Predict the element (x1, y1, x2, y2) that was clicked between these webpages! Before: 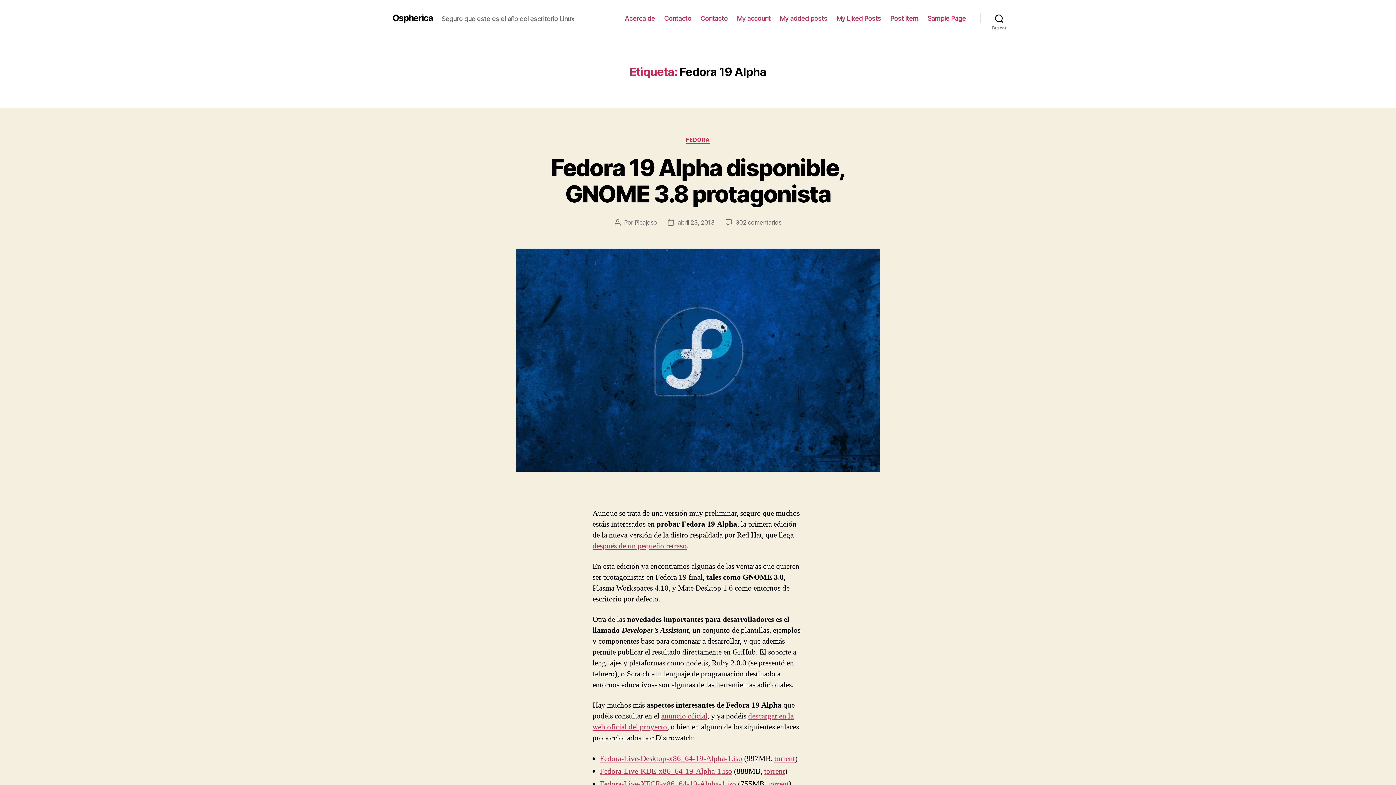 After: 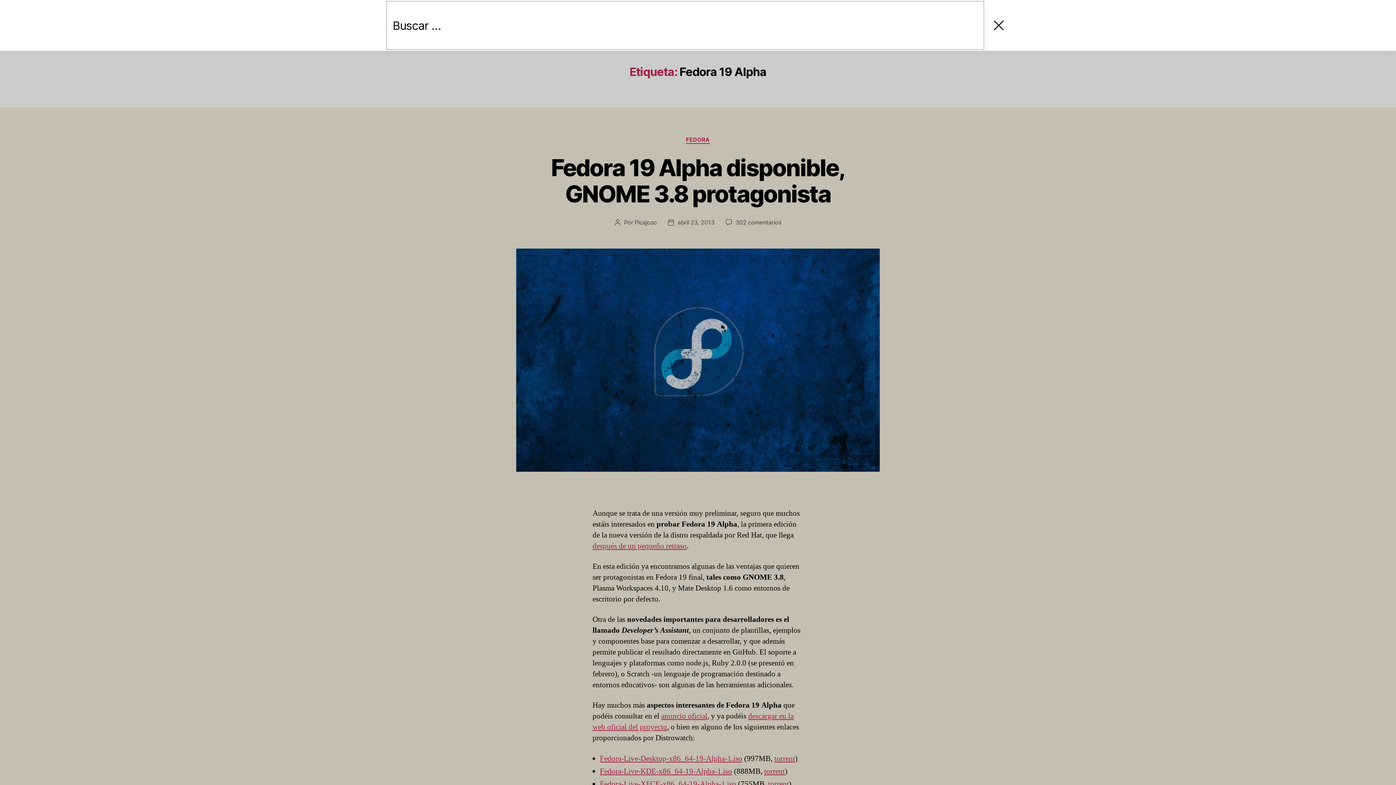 Action: label: Buscar bbox: (980, 10, 1018, 26)